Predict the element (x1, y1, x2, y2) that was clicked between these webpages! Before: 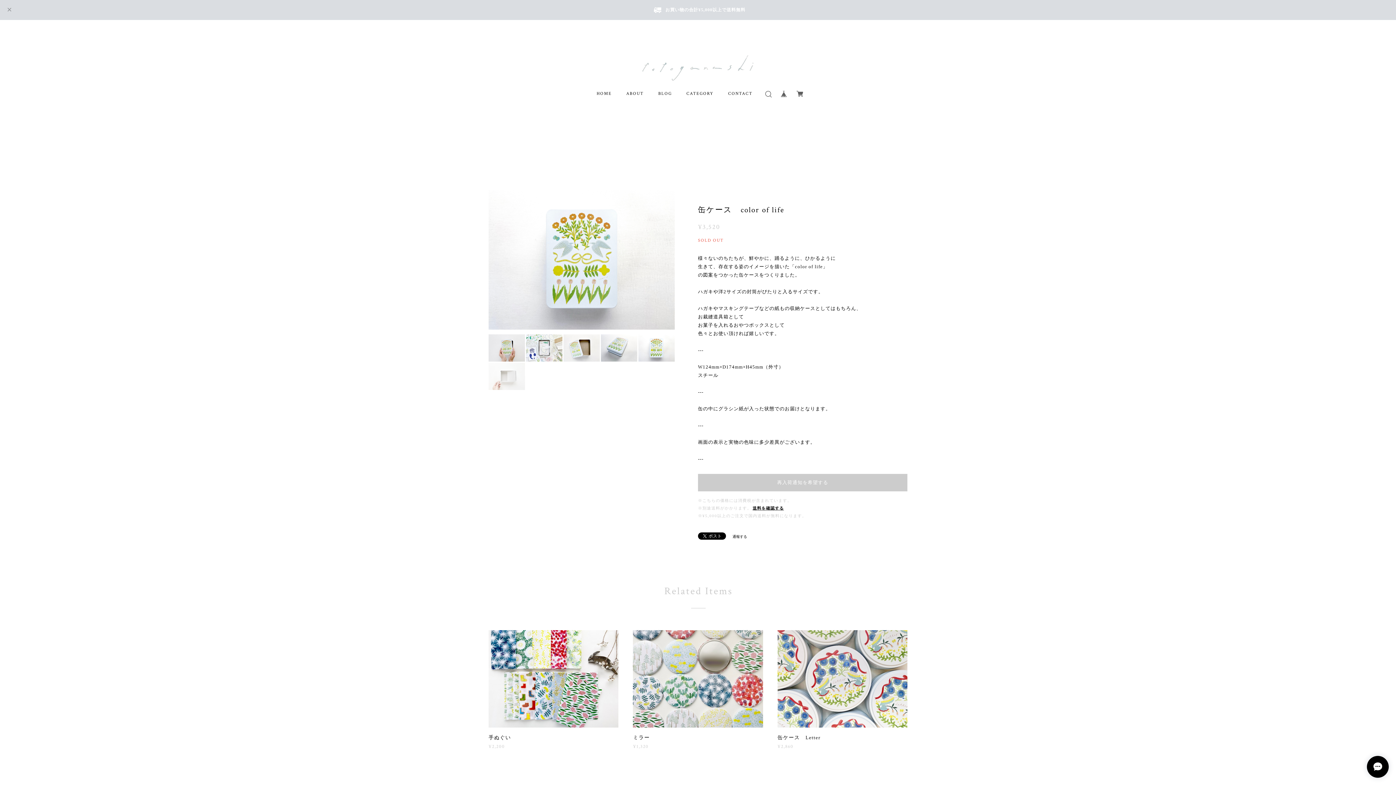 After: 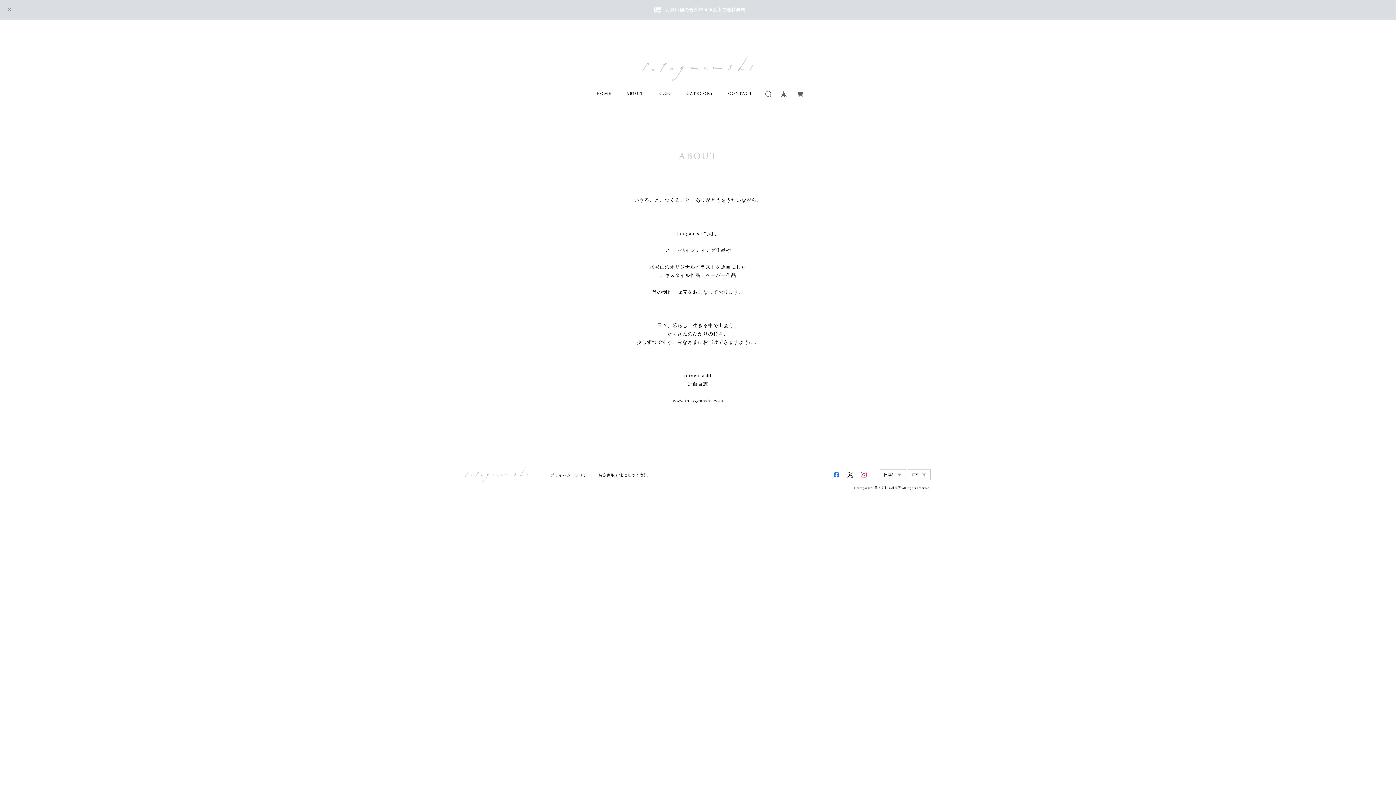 Action: bbox: (626, 91, 643, 96) label: ABOUT